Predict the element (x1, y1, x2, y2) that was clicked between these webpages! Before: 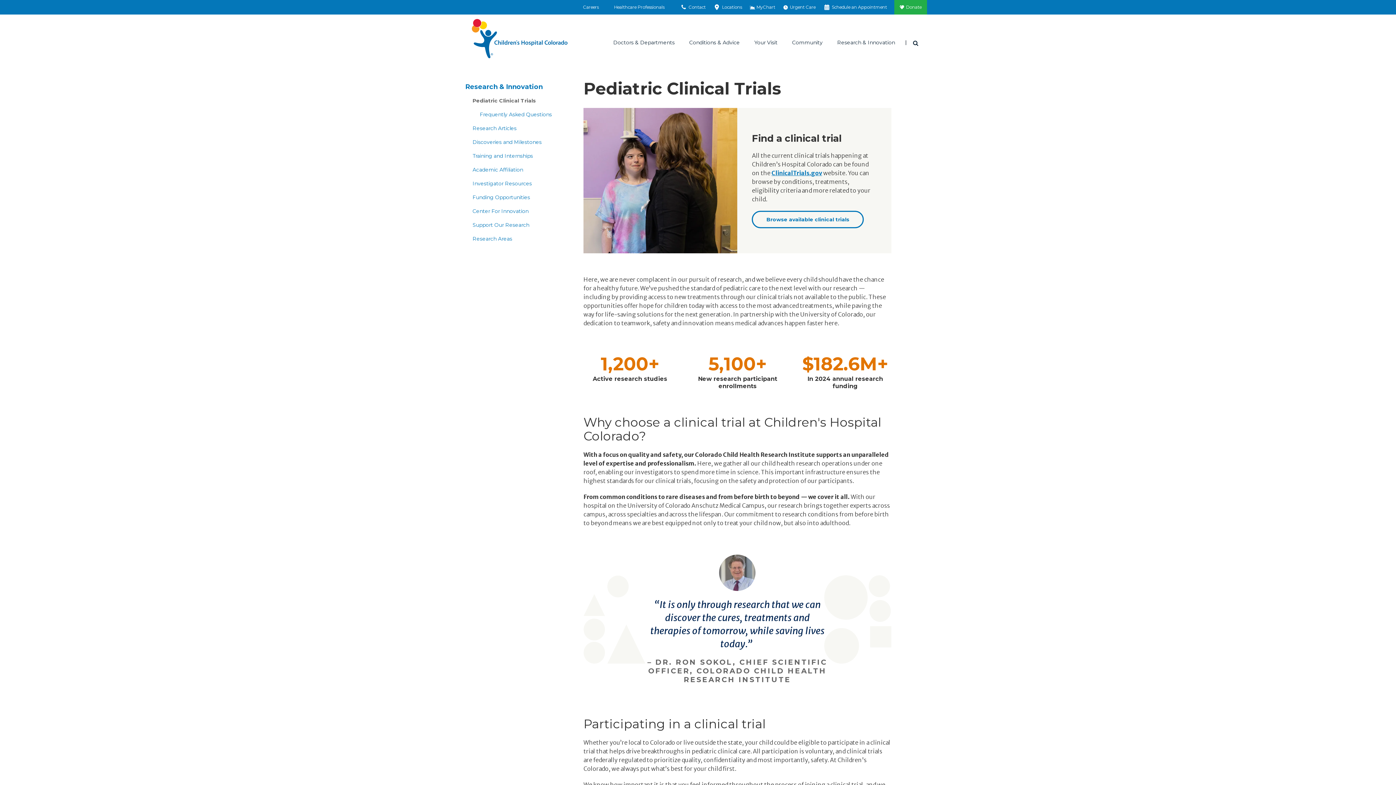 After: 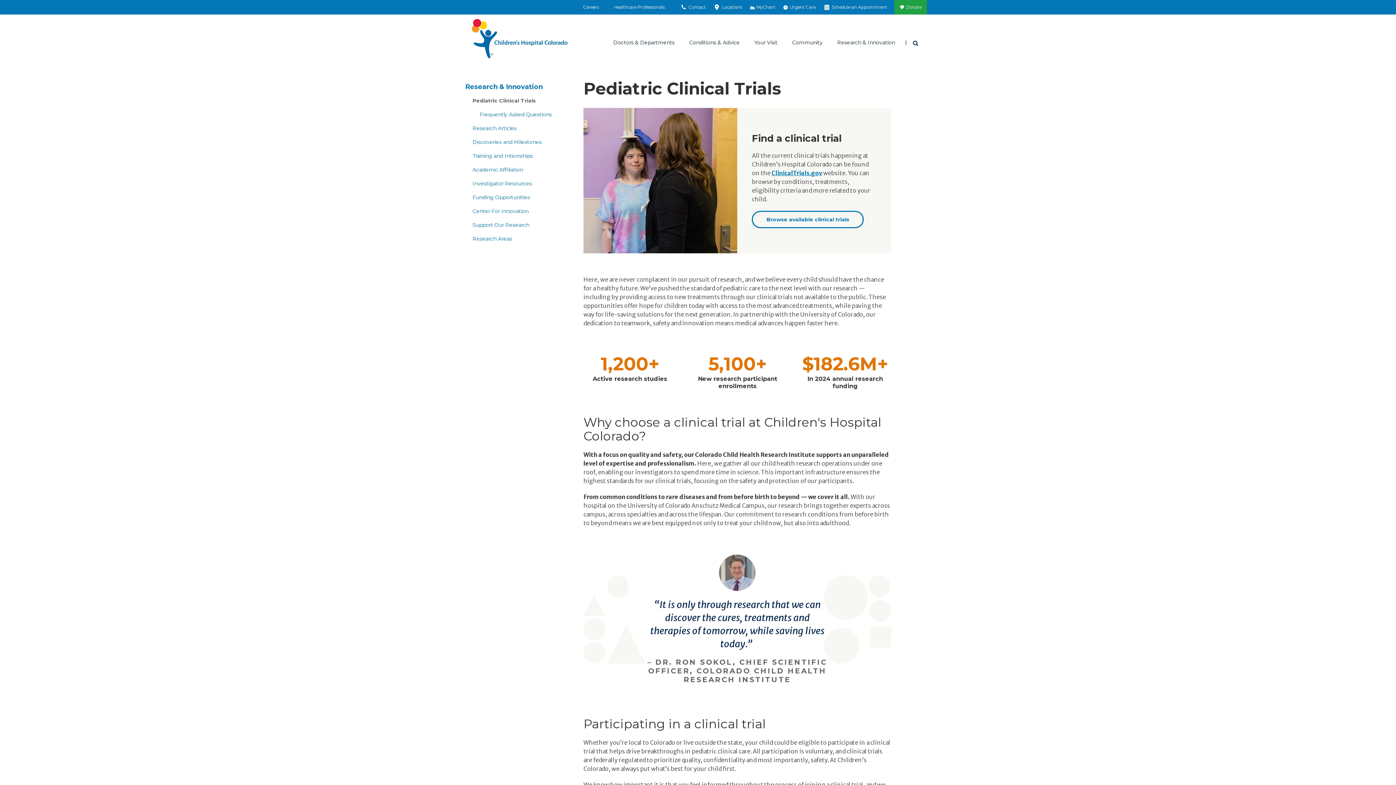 Action: bbox: (894, 0, 927, 14) label: Donate